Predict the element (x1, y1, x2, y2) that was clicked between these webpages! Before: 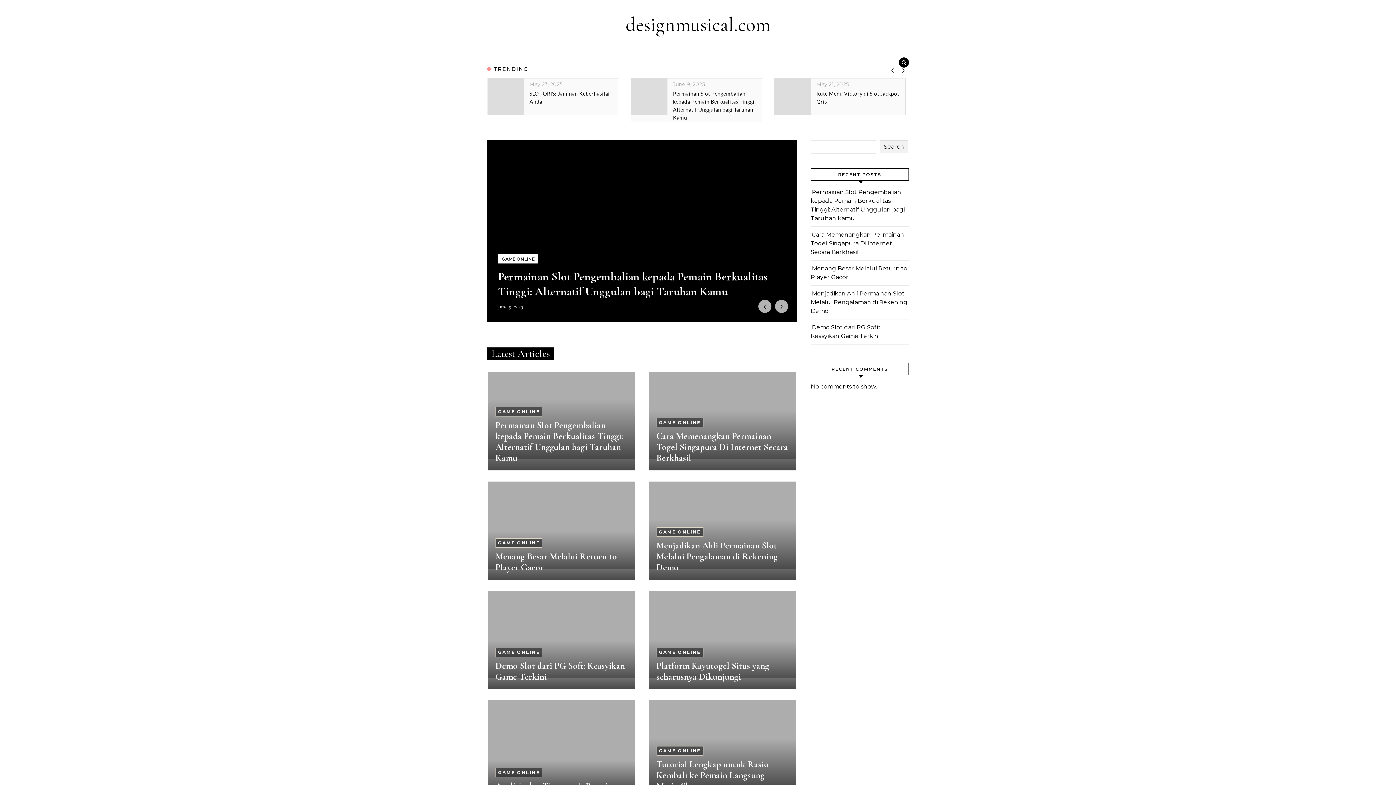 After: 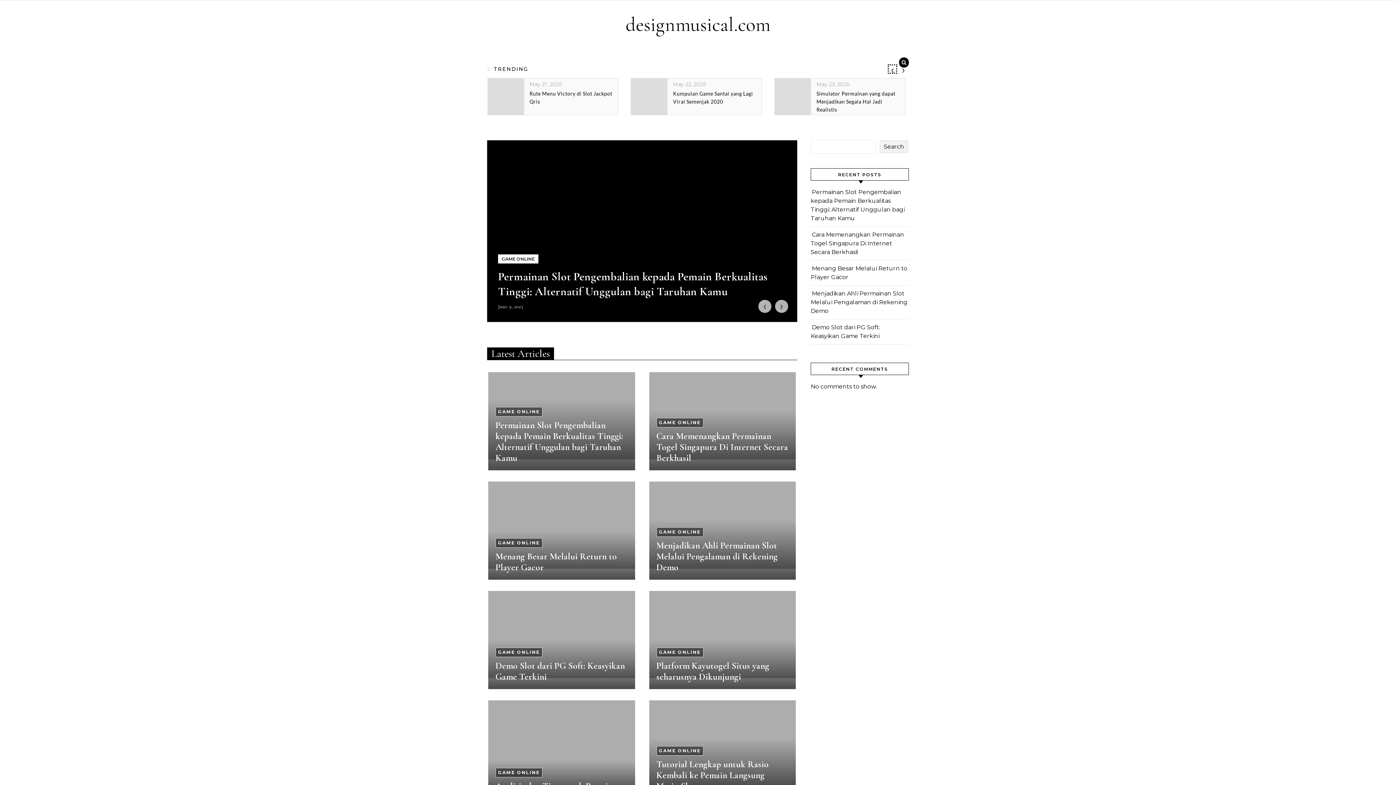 Action: label: ‹ bbox: (889, 65, 896, 72)